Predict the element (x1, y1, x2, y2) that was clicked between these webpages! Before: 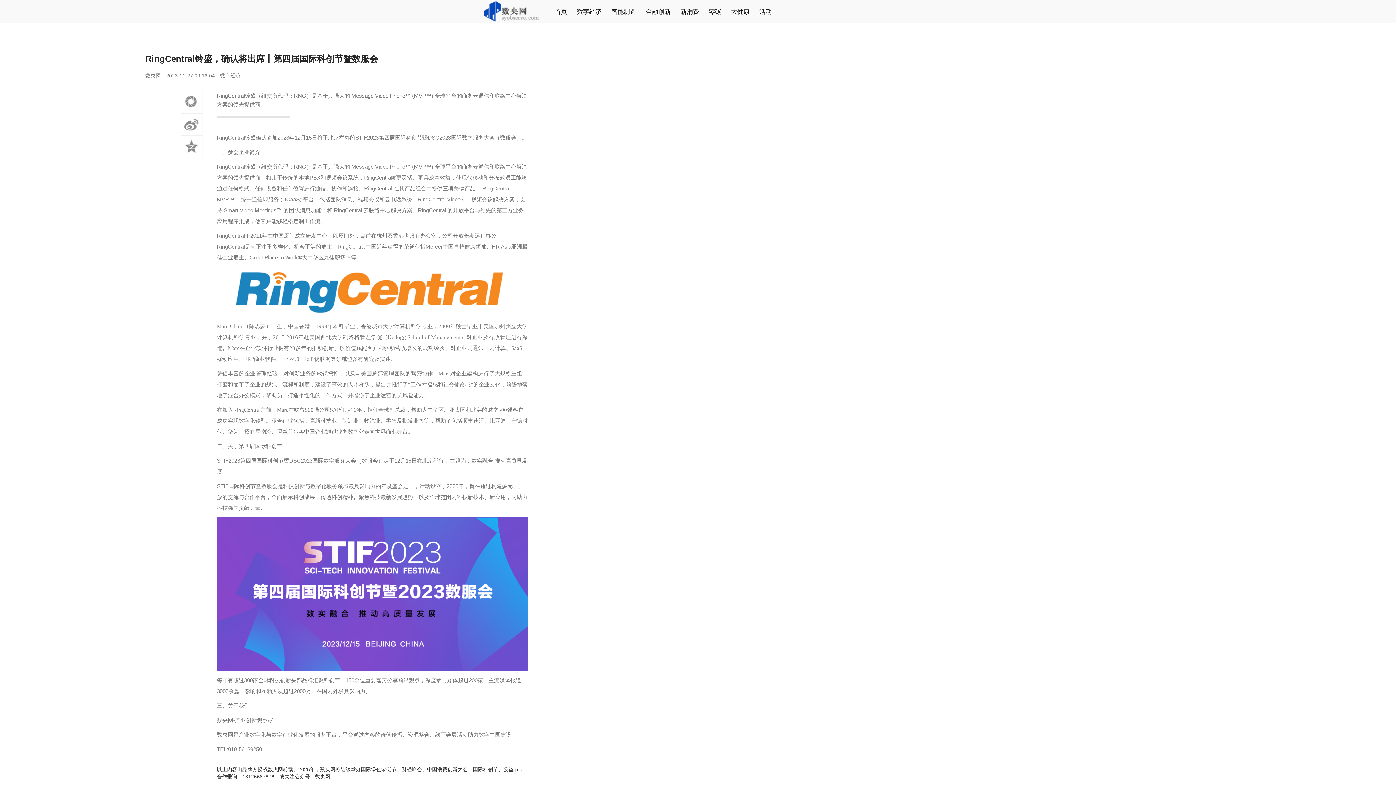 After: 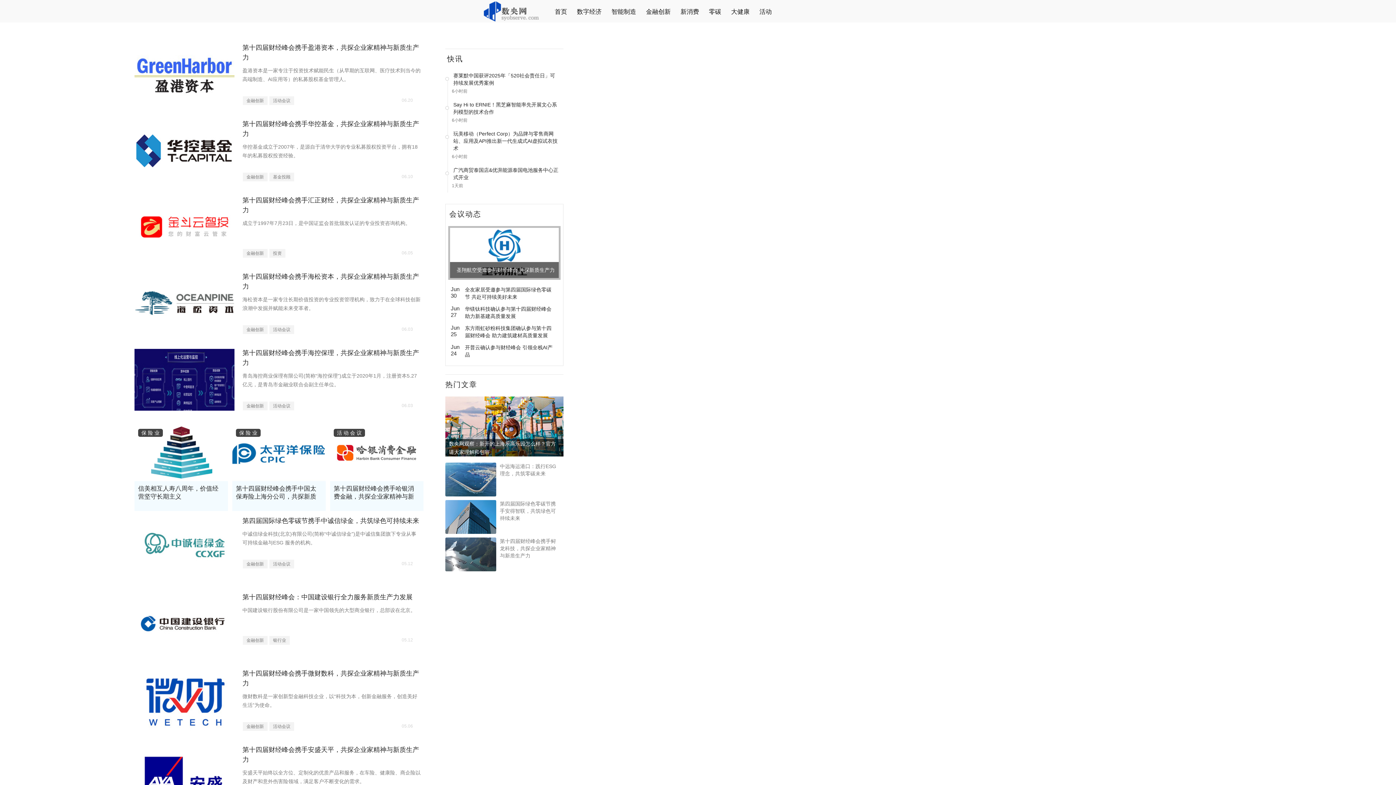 Action: label: 金融创新 bbox: (646, 8, 670, 15)